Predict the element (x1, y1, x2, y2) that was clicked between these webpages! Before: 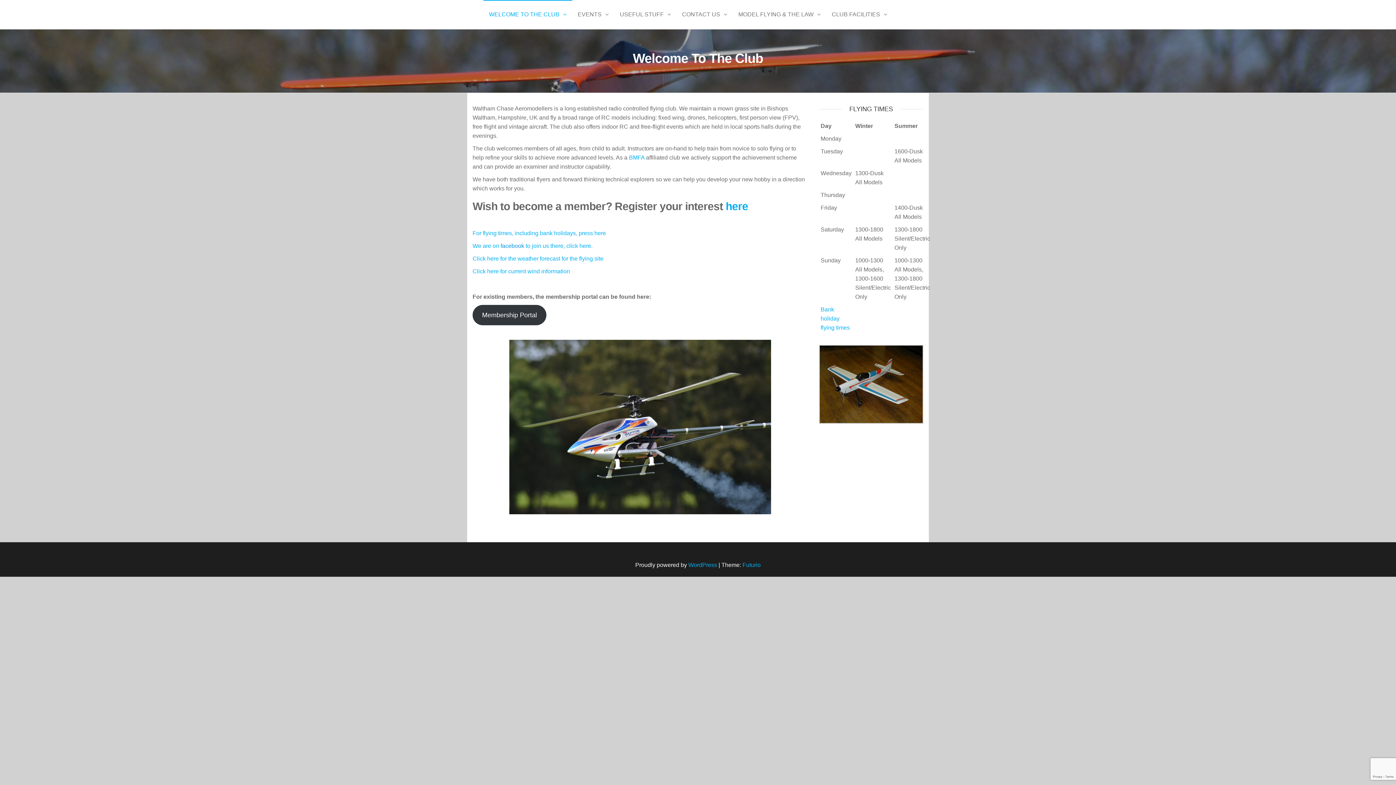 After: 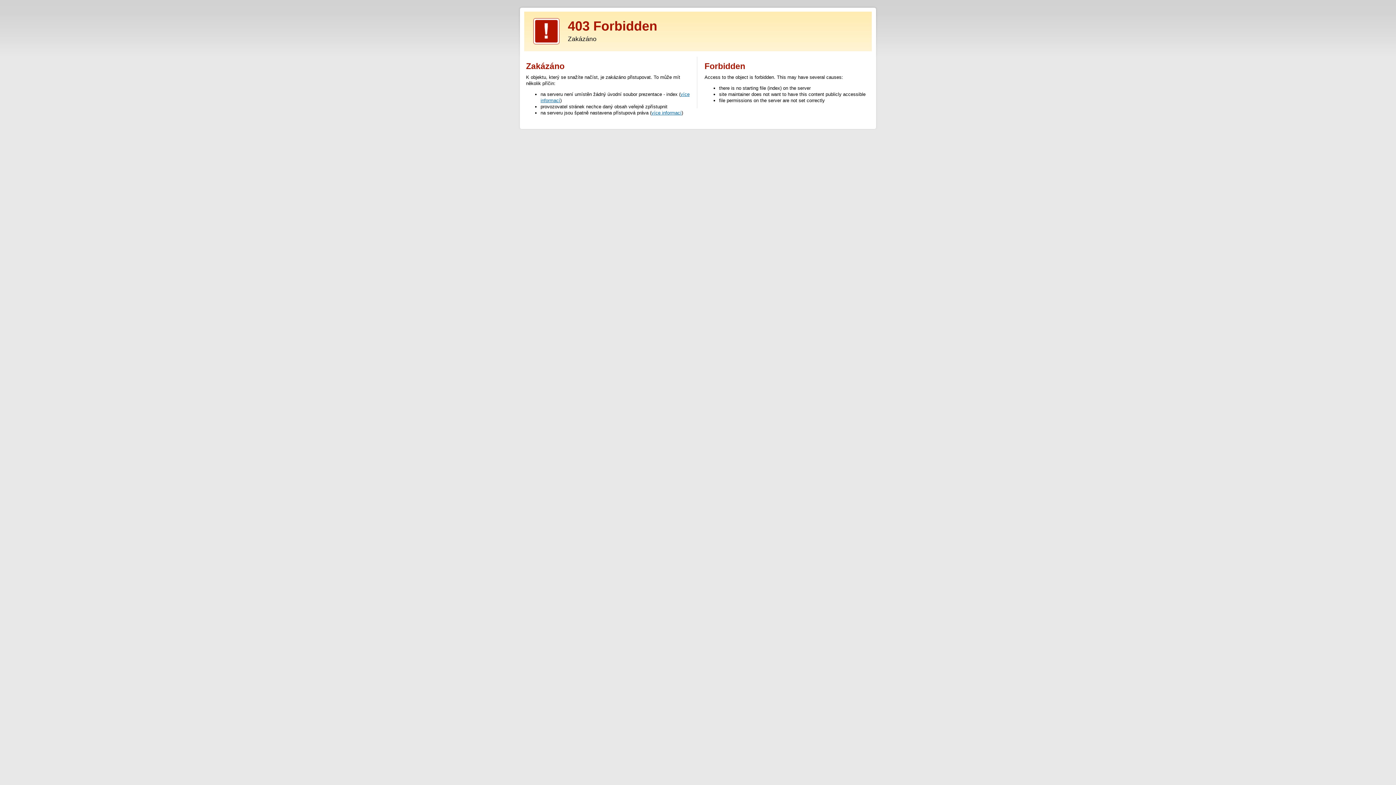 Action: bbox: (742, 562, 760, 568) label: Futurio